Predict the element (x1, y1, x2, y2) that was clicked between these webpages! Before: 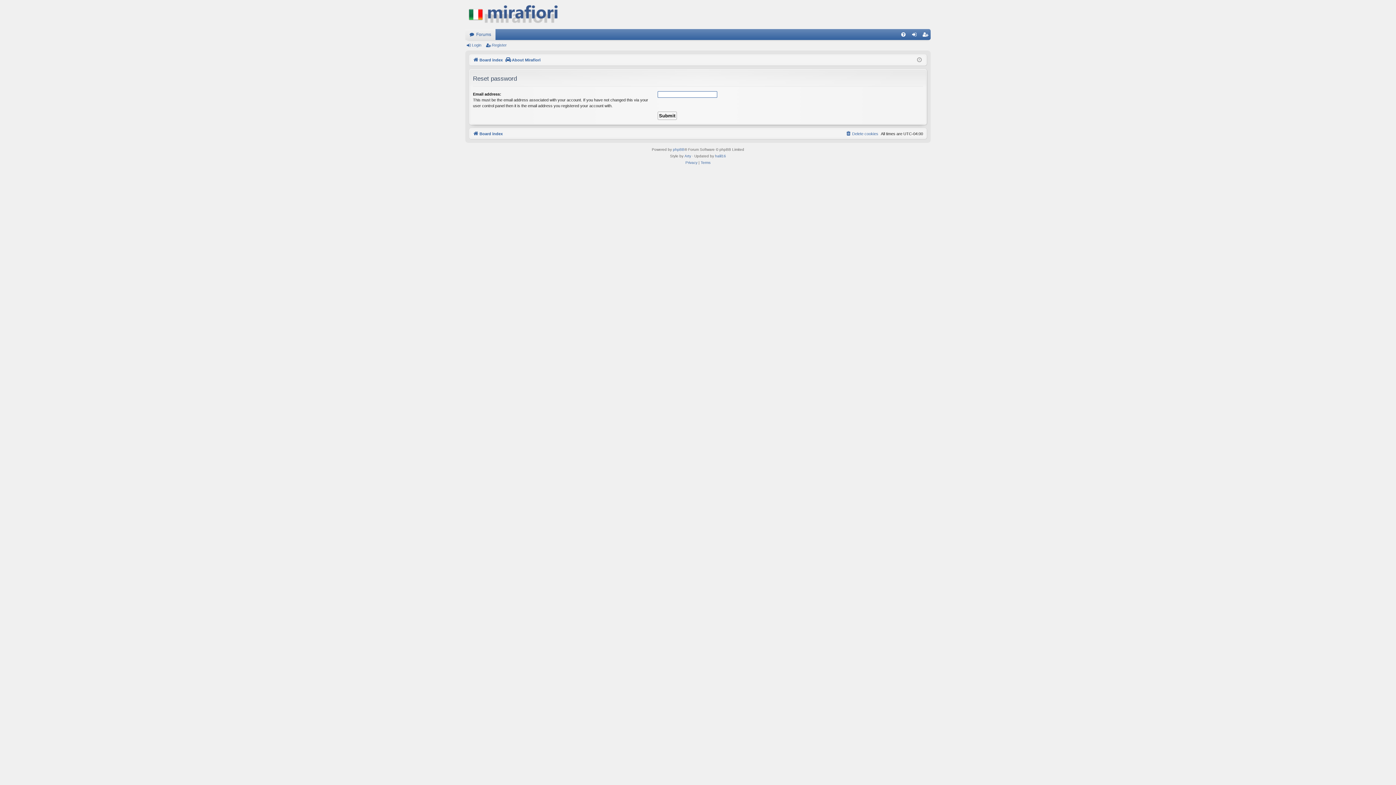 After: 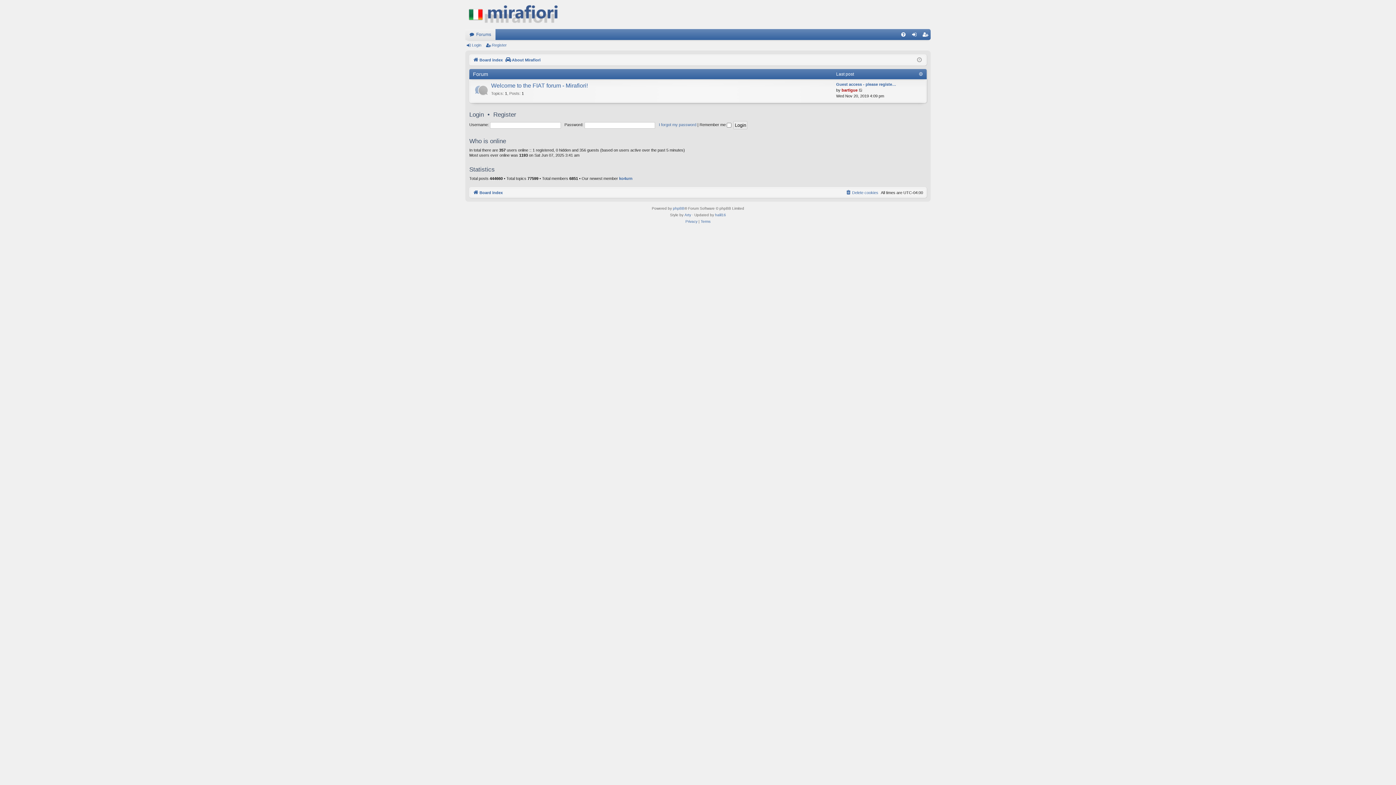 Action: bbox: (473, 129, 502, 137) label: Board index